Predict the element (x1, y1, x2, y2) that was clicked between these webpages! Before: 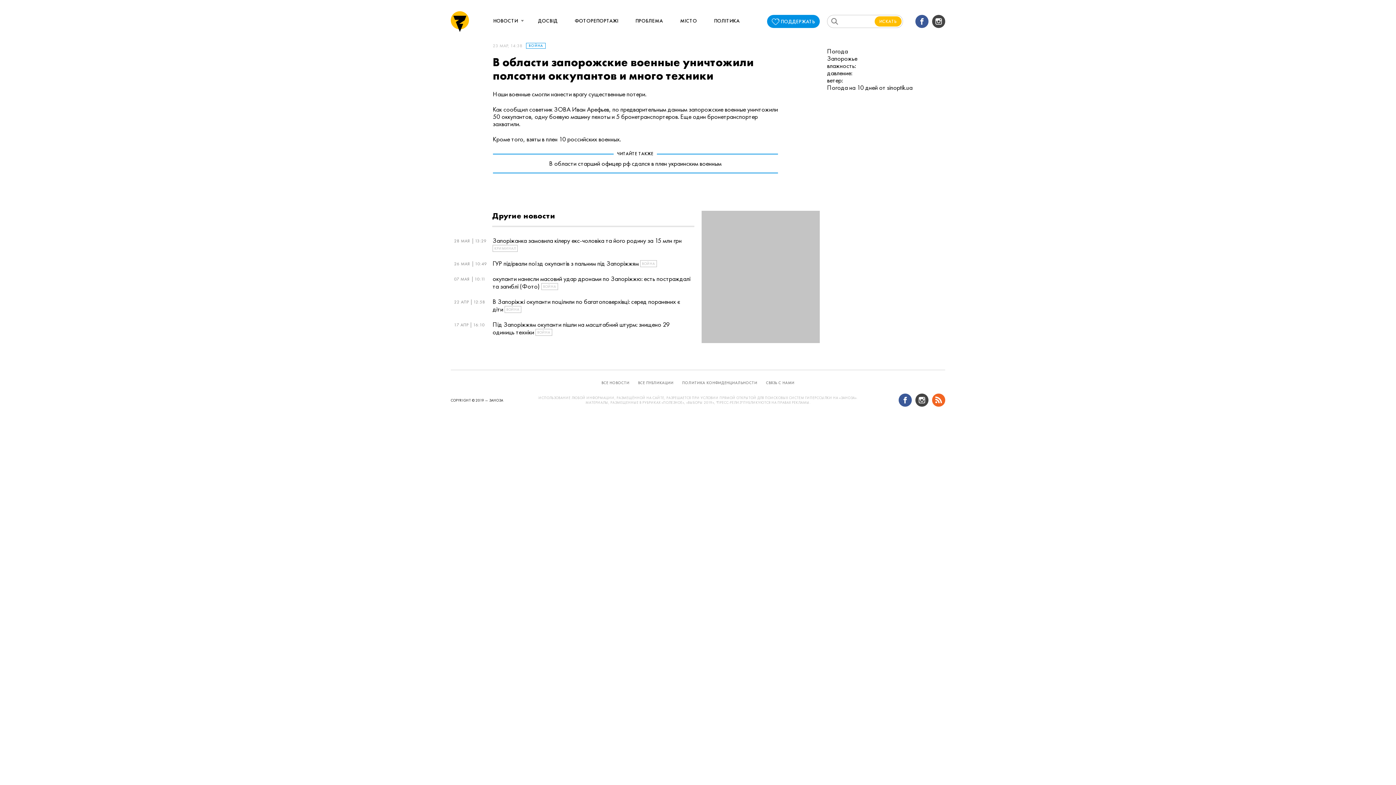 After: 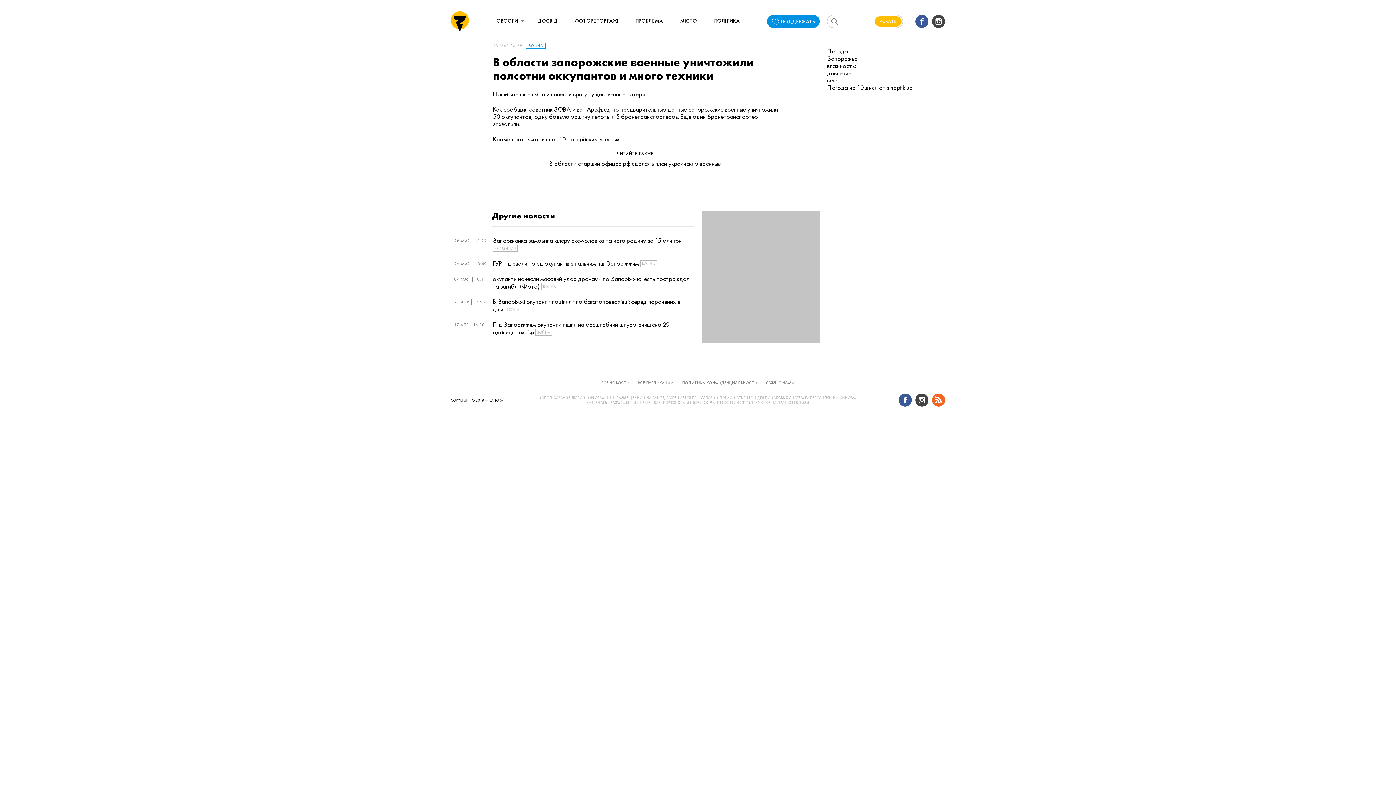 Action: bbox: (932, 14, 945, 28)